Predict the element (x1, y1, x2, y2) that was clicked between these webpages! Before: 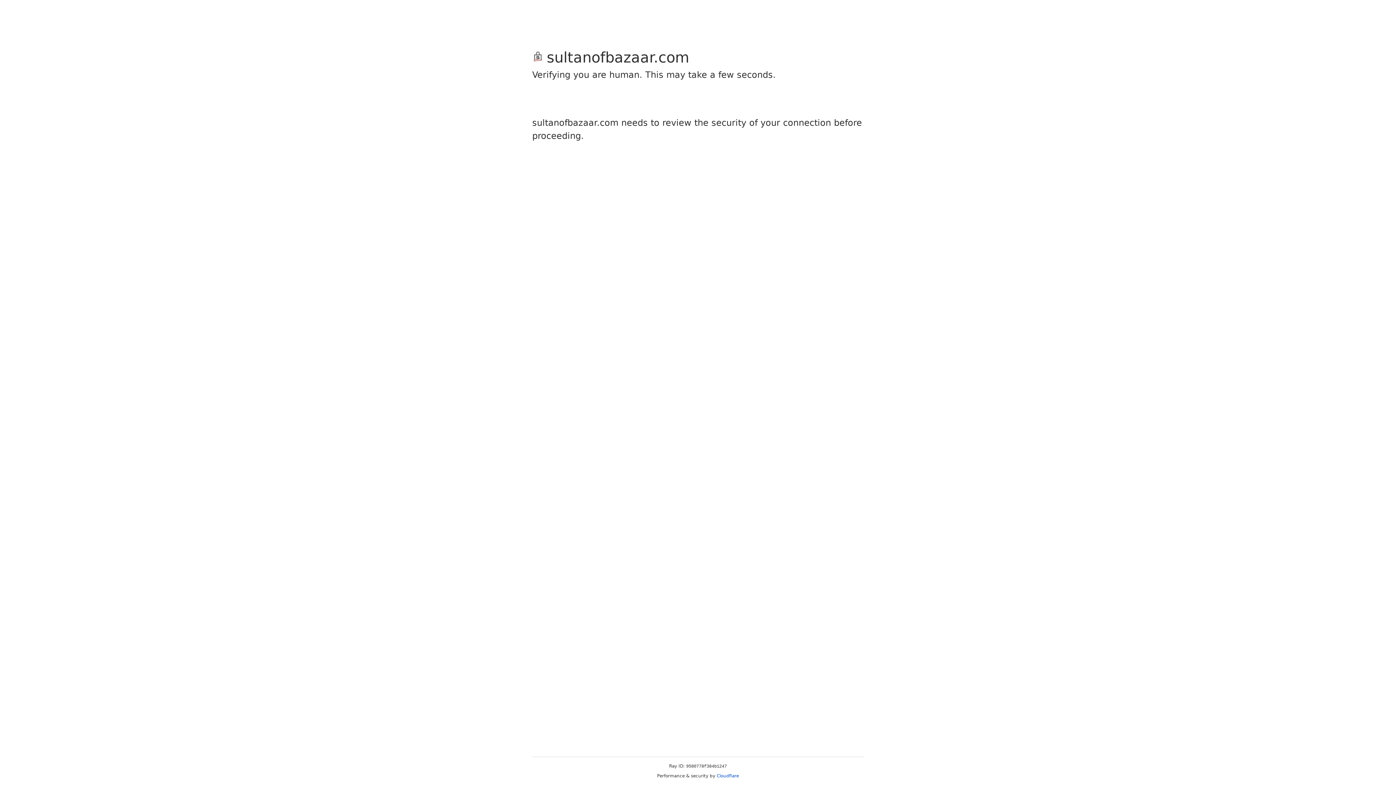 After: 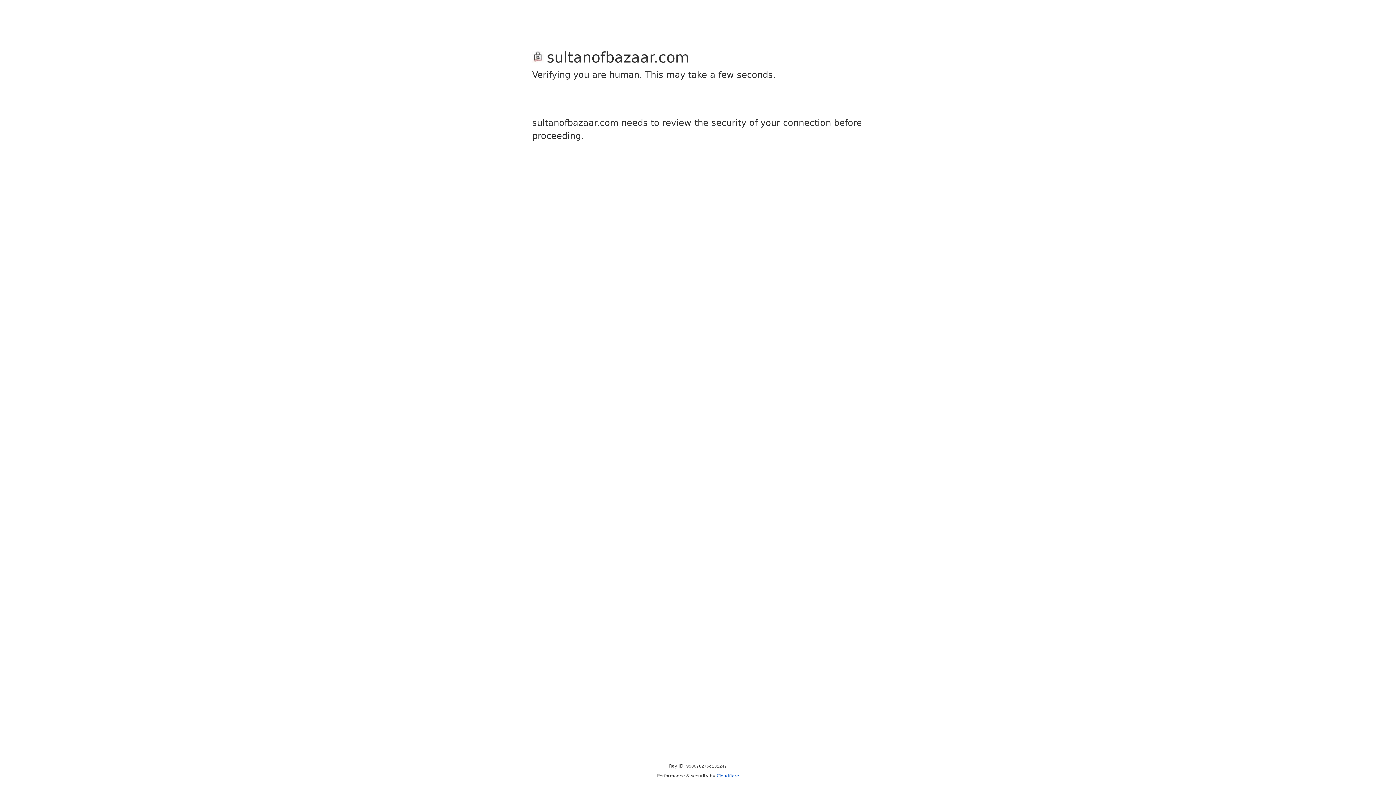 Action: bbox: (716, 773, 739, 778) label: Cloudflare